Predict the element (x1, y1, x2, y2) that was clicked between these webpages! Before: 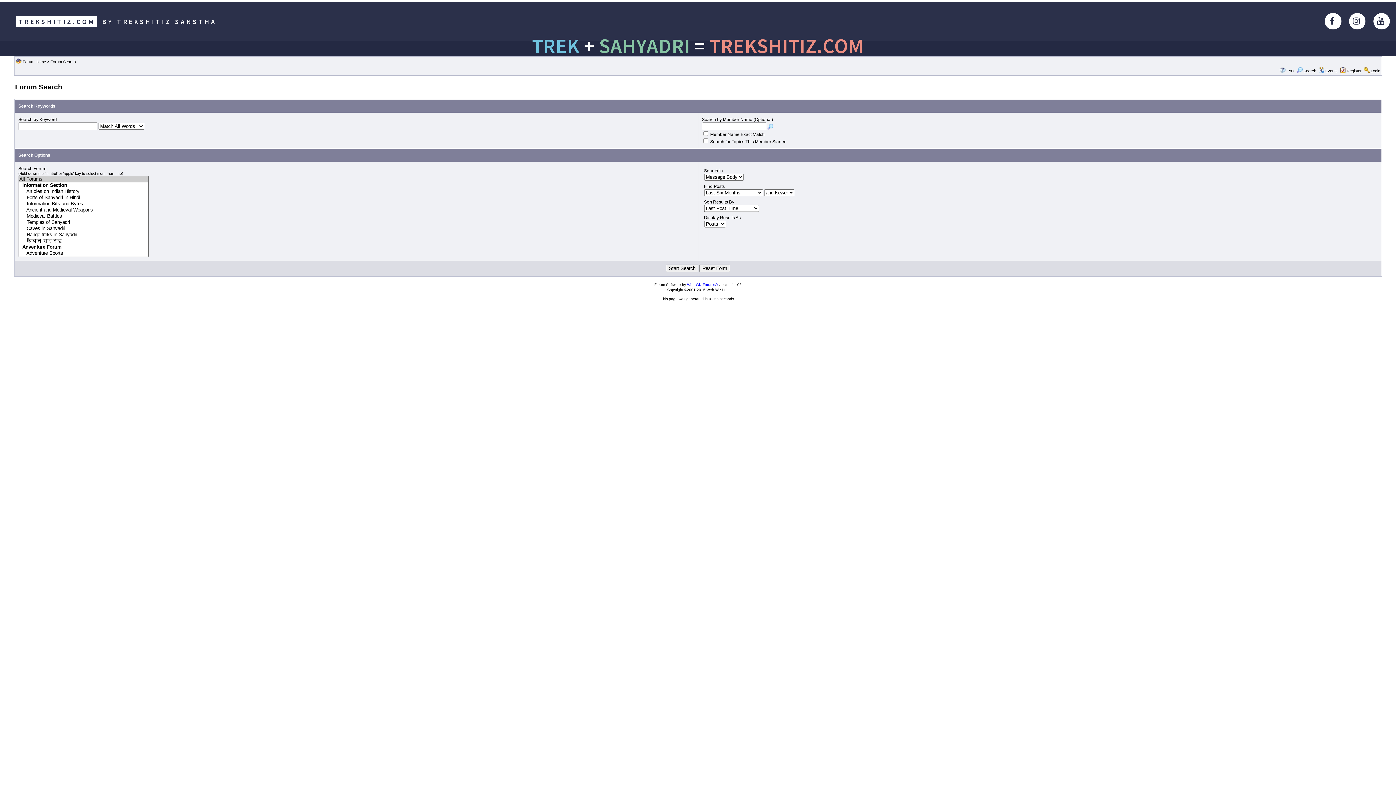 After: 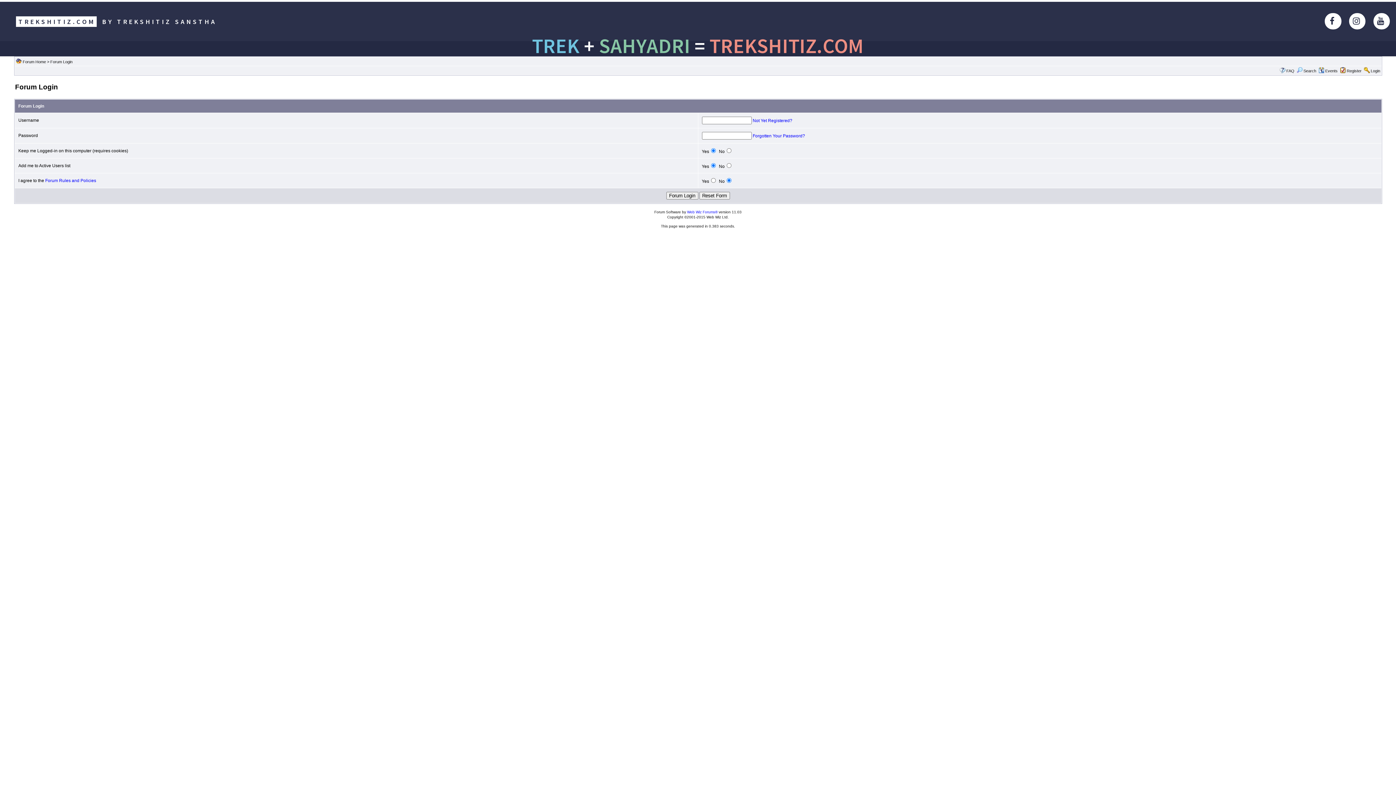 Action: bbox: (1371, 68, 1380, 73) label: Login